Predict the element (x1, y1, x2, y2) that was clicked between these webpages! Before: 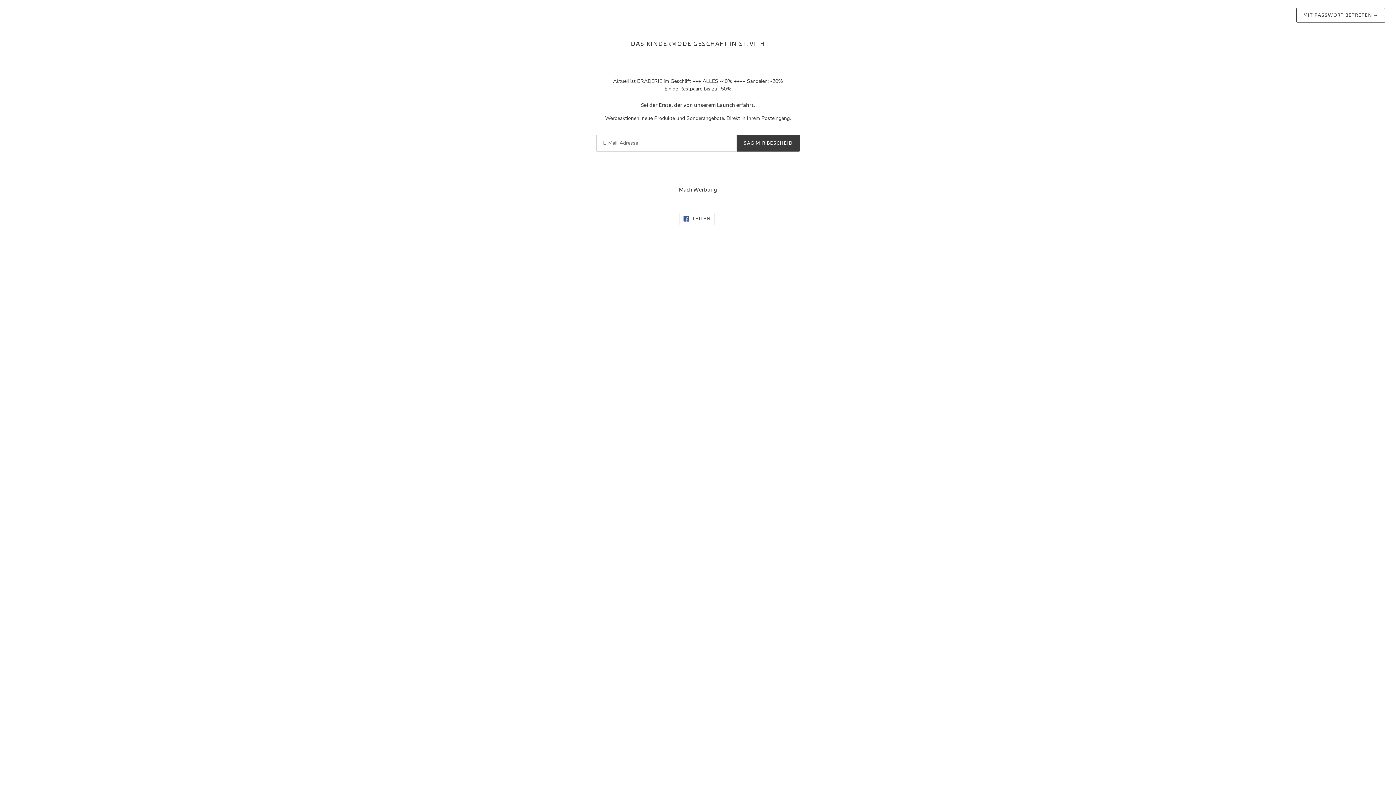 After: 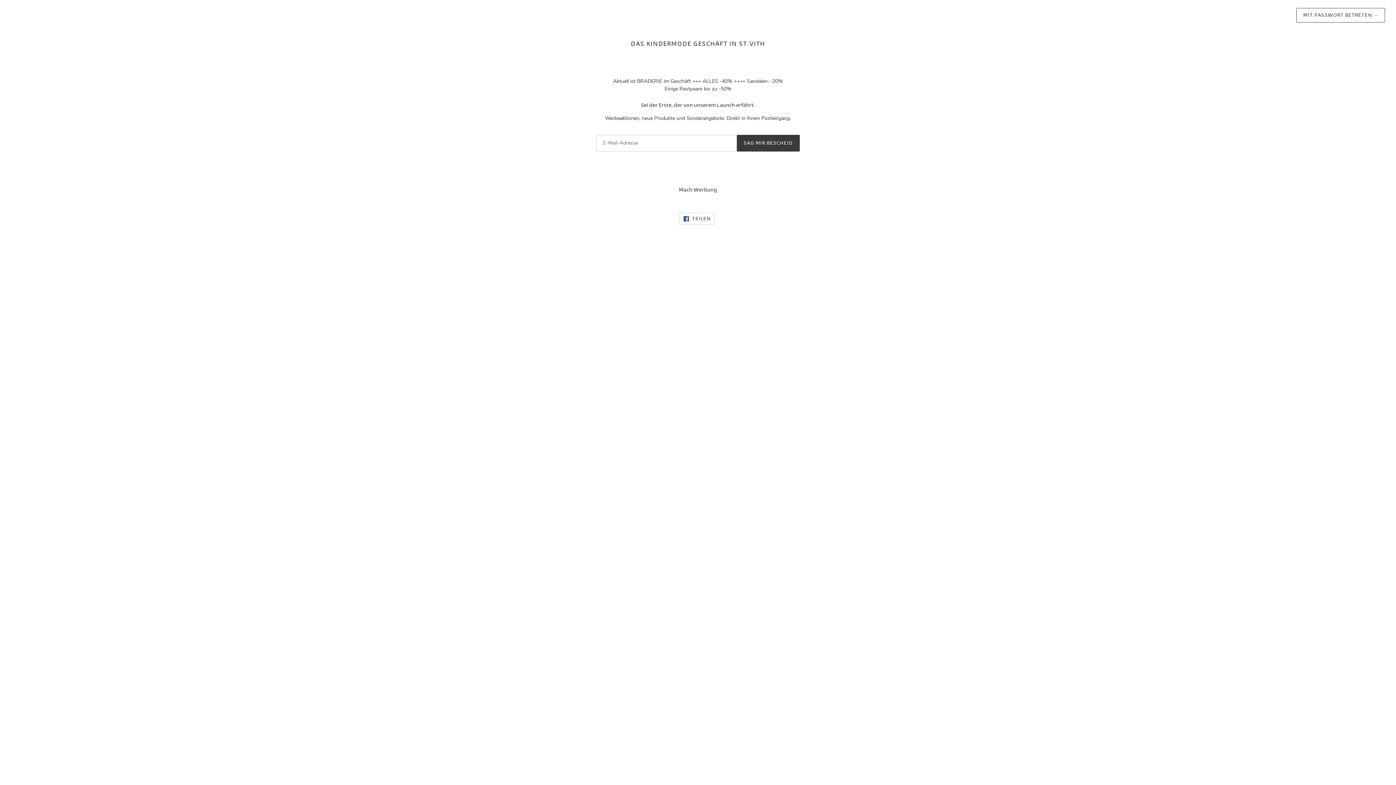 Action: bbox: (679, 212, 714, 225) label:  TEILEN
AUF FACEBOOK TEILEN